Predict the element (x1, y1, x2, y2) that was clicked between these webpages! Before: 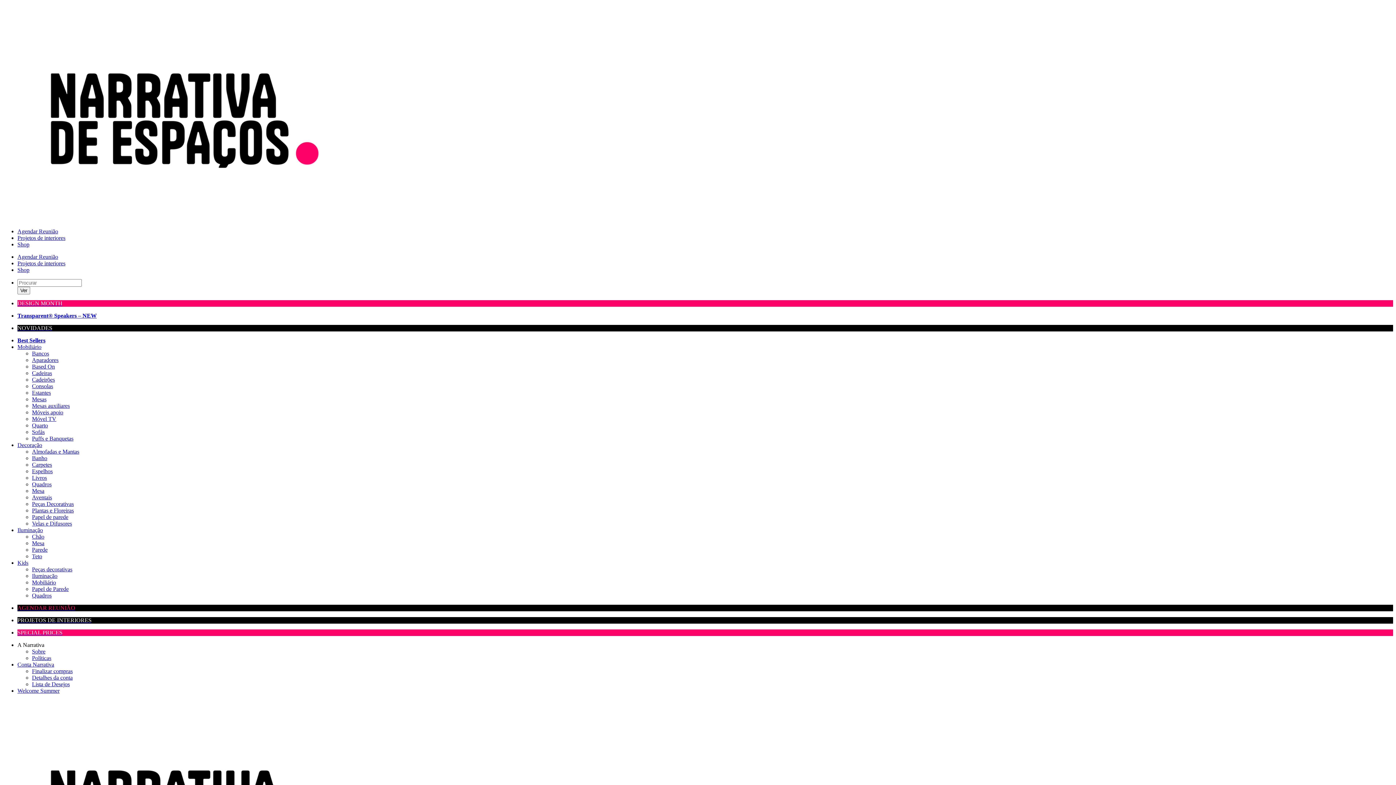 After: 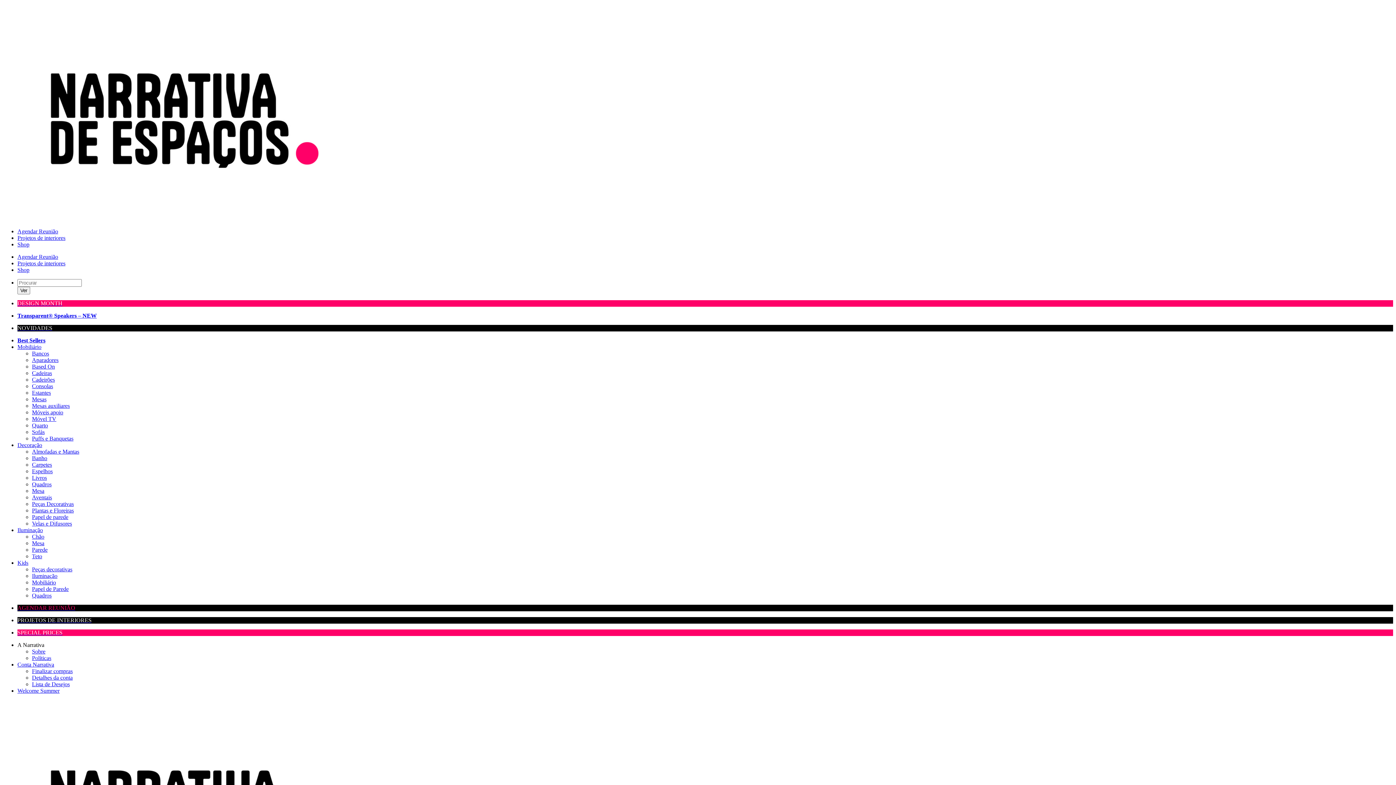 Action: label: Mobiliário bbox: (32, 579, 56, 585)